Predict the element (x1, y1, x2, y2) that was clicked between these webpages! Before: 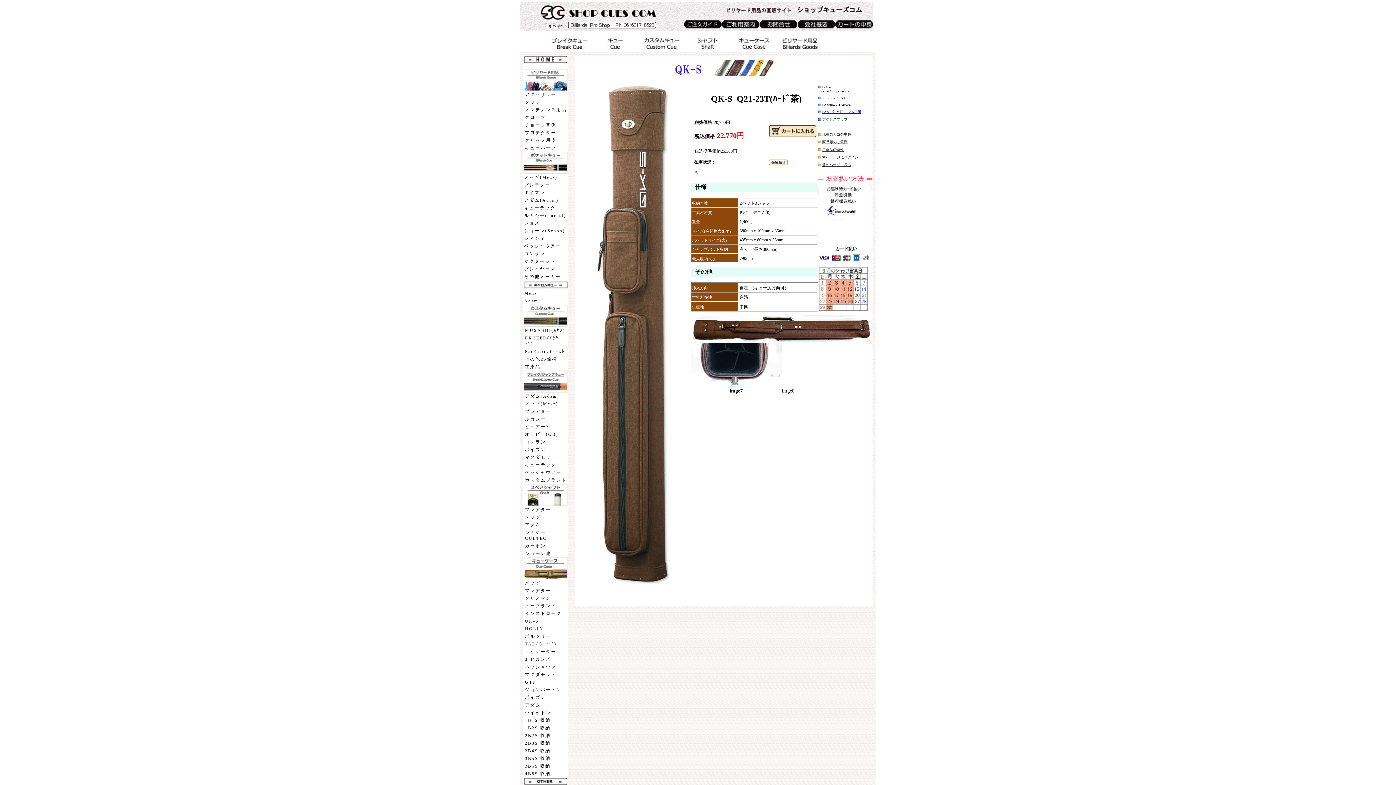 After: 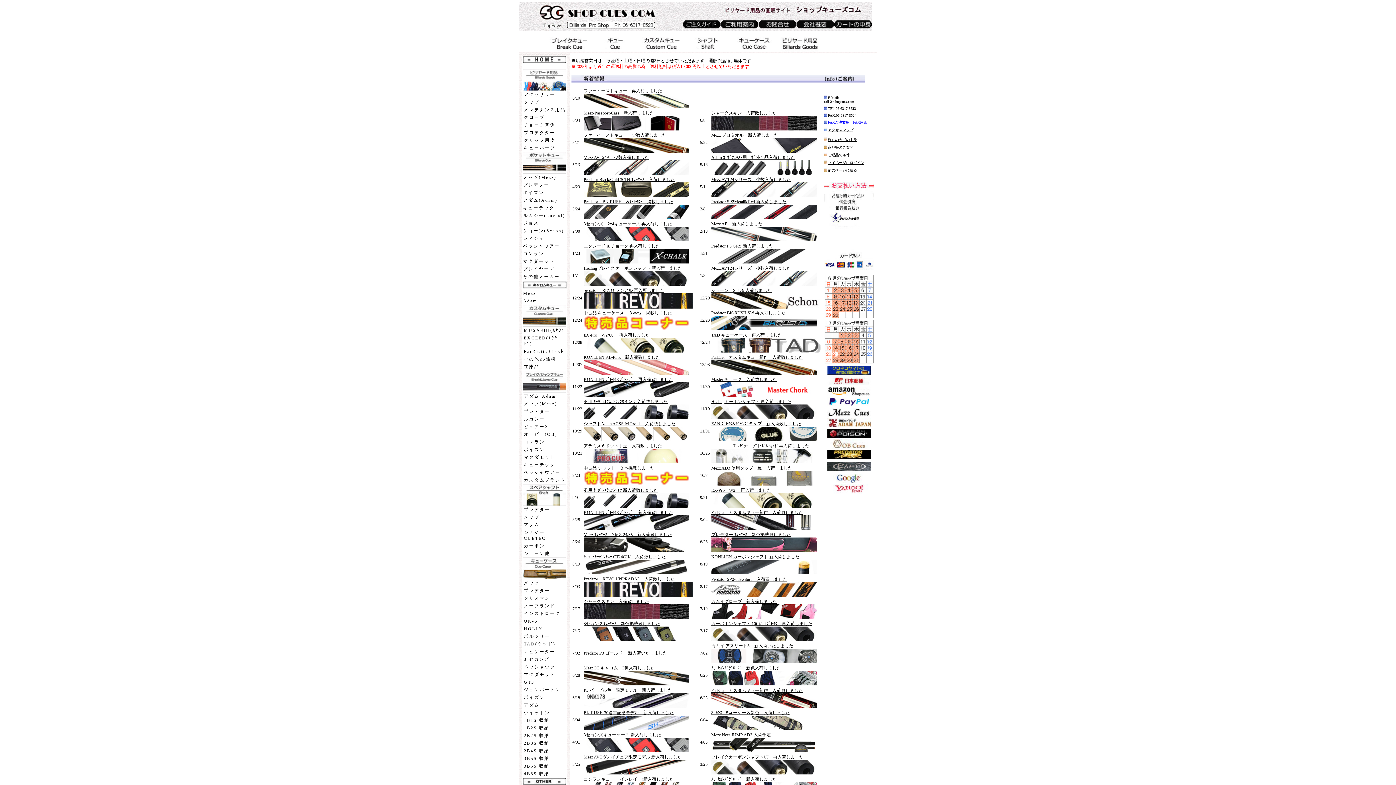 Action: bbox: (524, 58, 567, 64)